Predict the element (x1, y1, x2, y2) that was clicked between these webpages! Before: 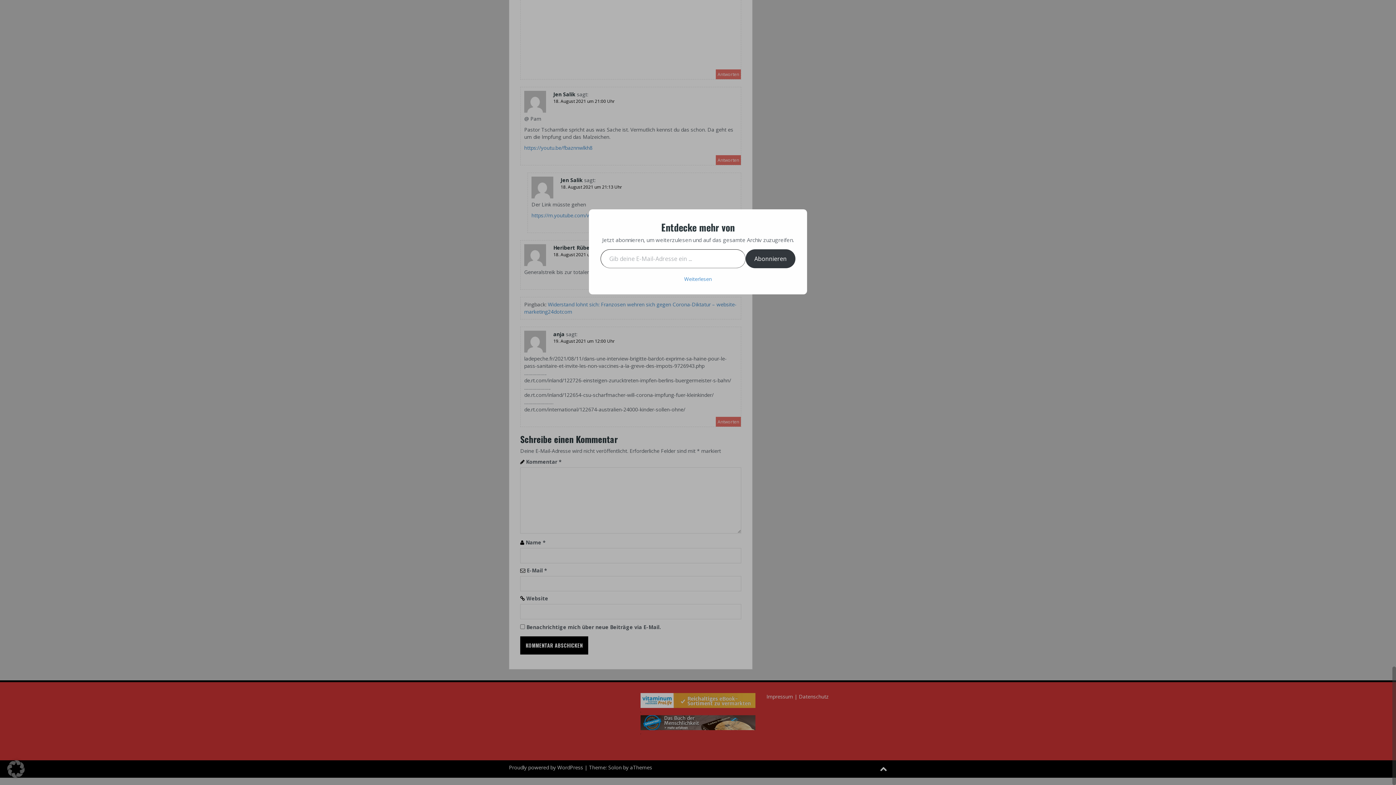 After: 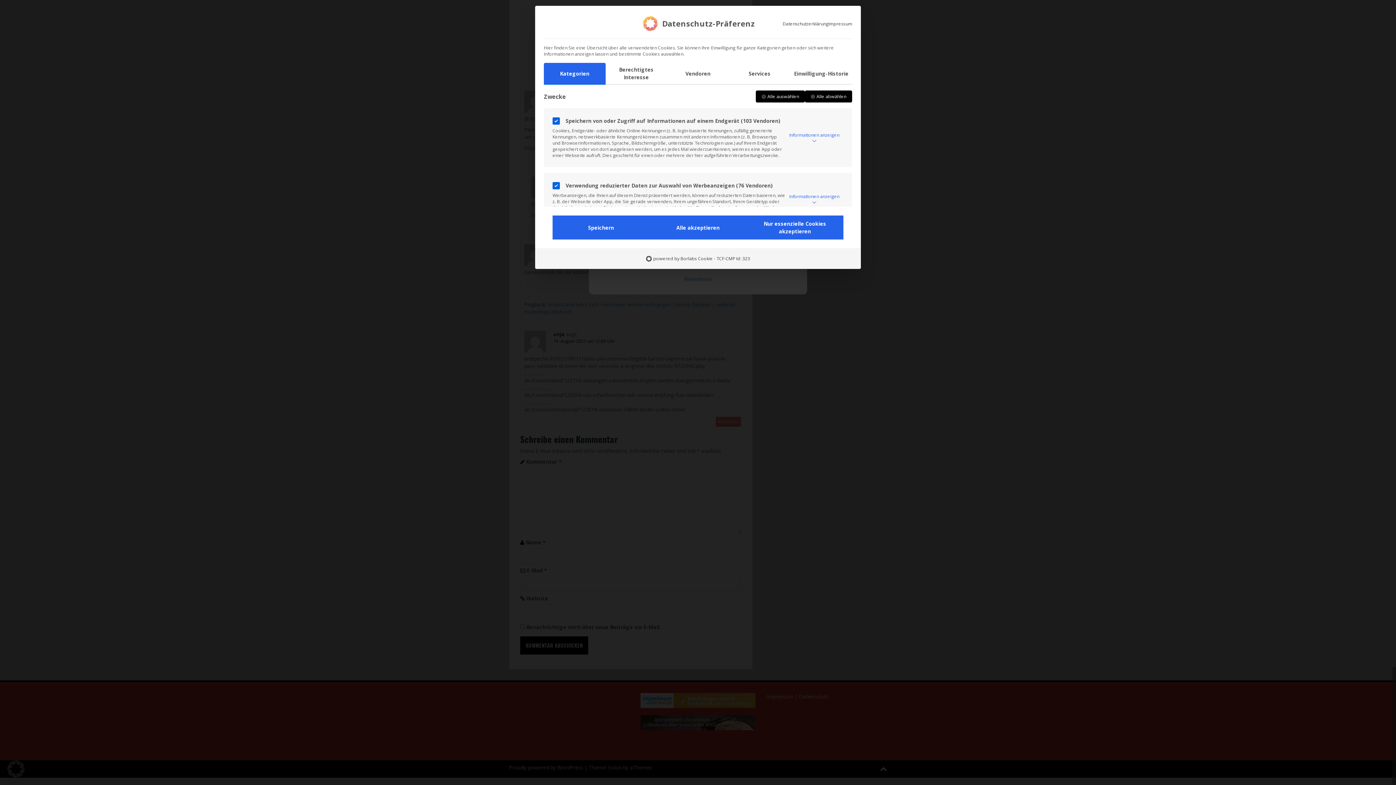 Action: bbox: (0, 753, 32, 785) label: Dialog Datenschutz-Präferenz öffnen